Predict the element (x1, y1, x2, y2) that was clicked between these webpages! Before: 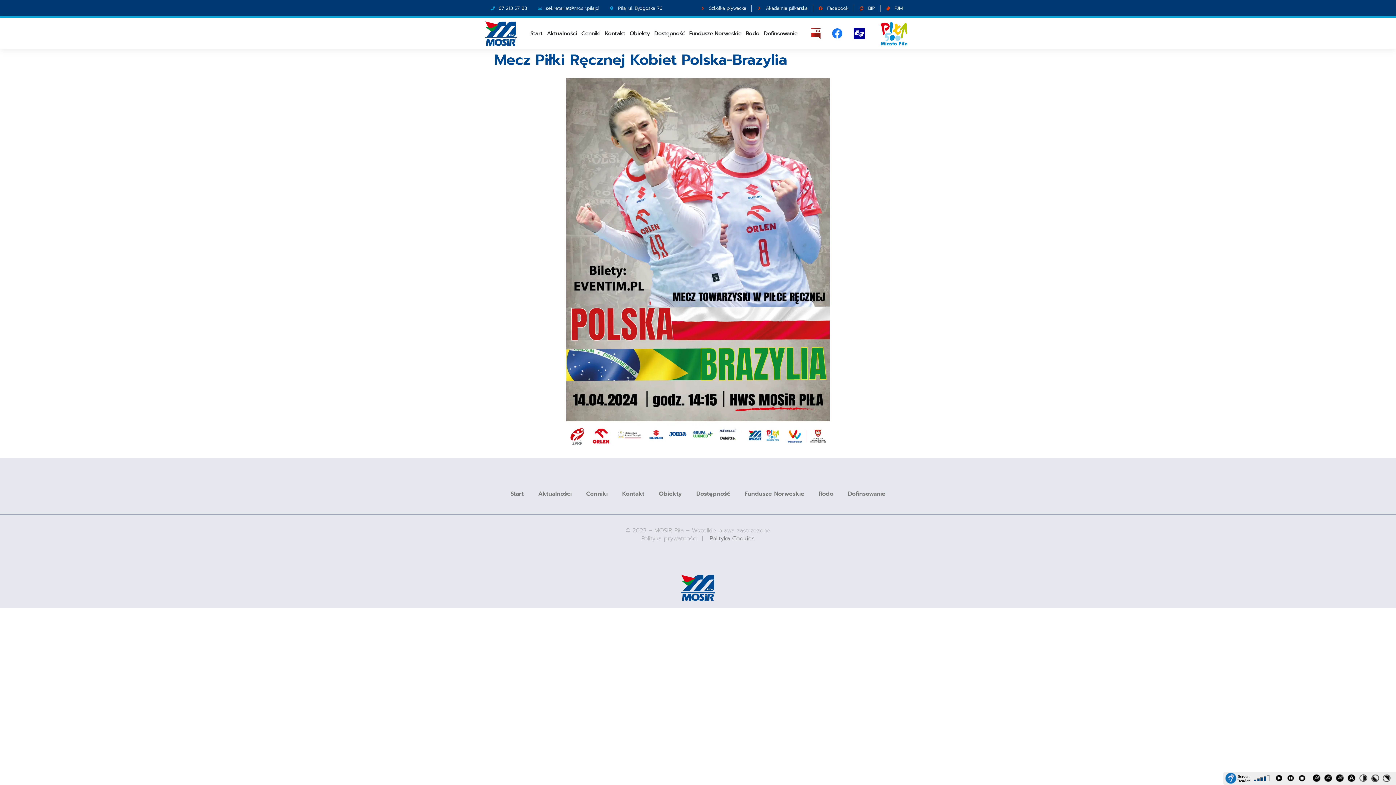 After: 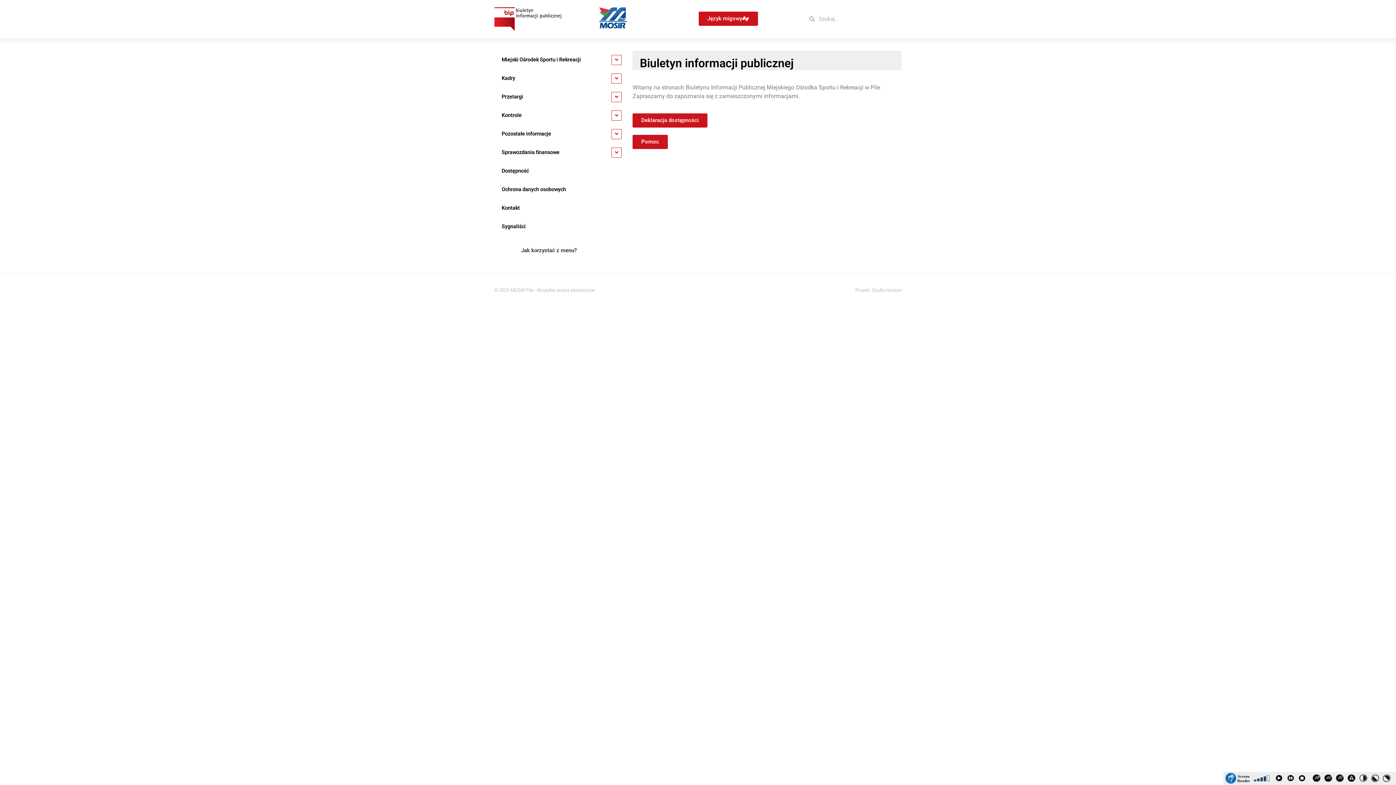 Action: label: BIP bbox: (859, 4, 875, 11)